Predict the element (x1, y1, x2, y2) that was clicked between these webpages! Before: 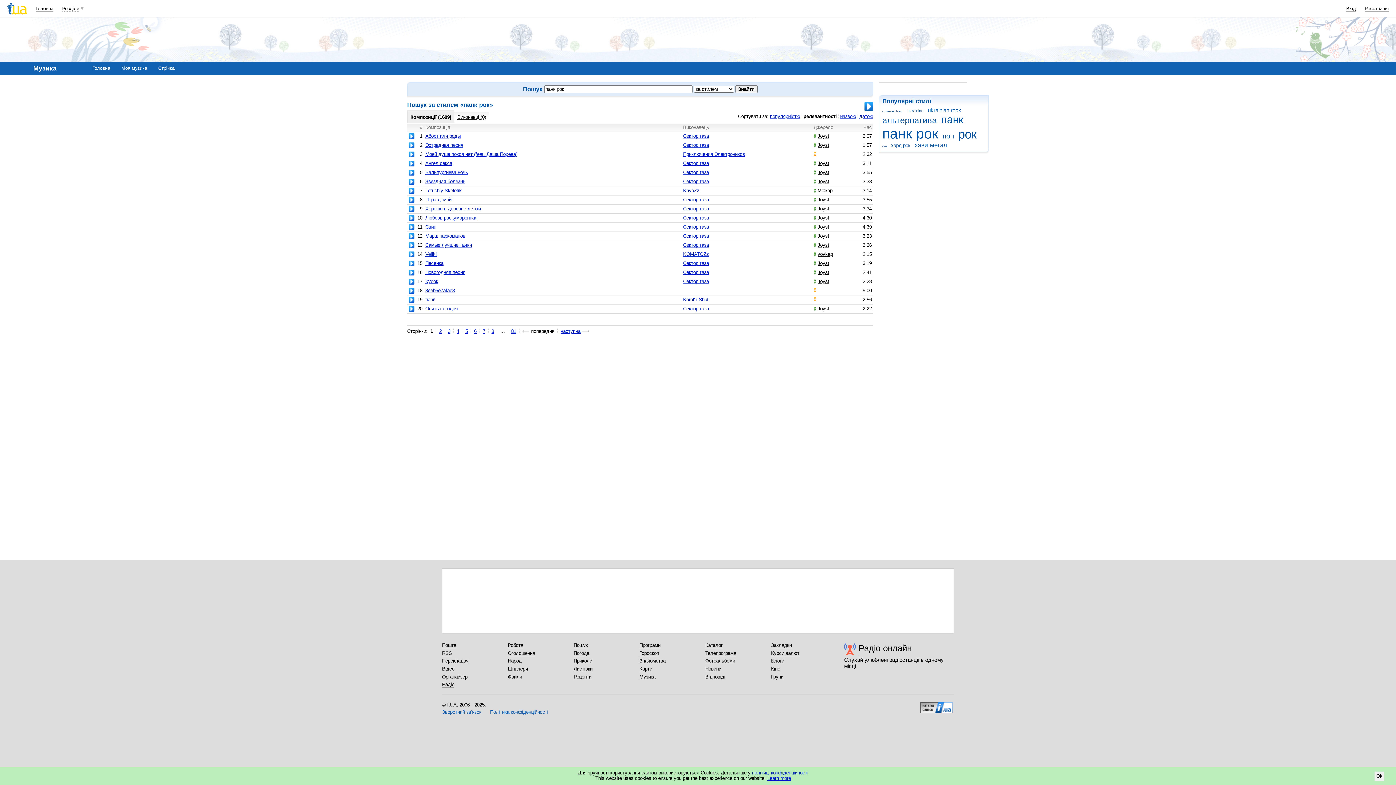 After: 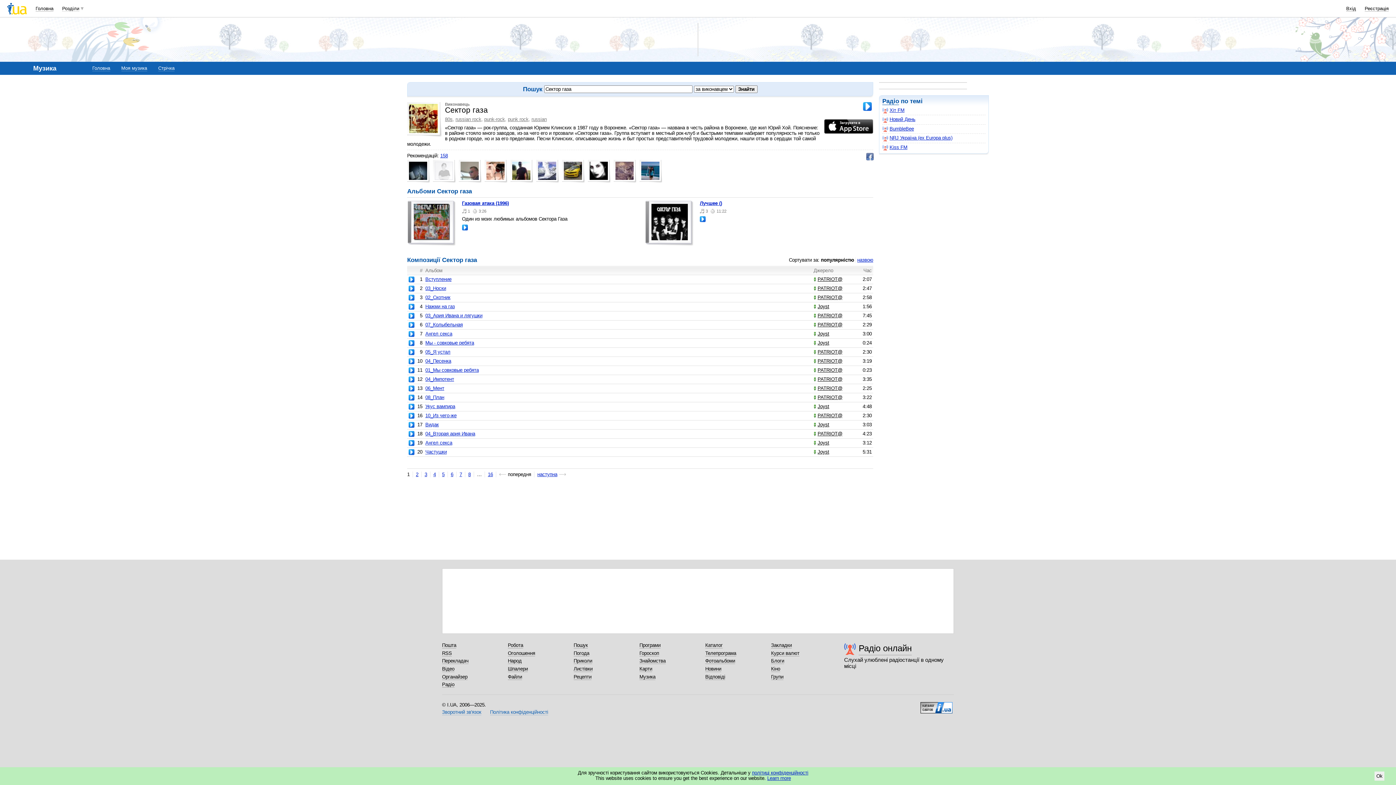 Action: label: Сектор газа bbox: (683, 133, 709, 138)